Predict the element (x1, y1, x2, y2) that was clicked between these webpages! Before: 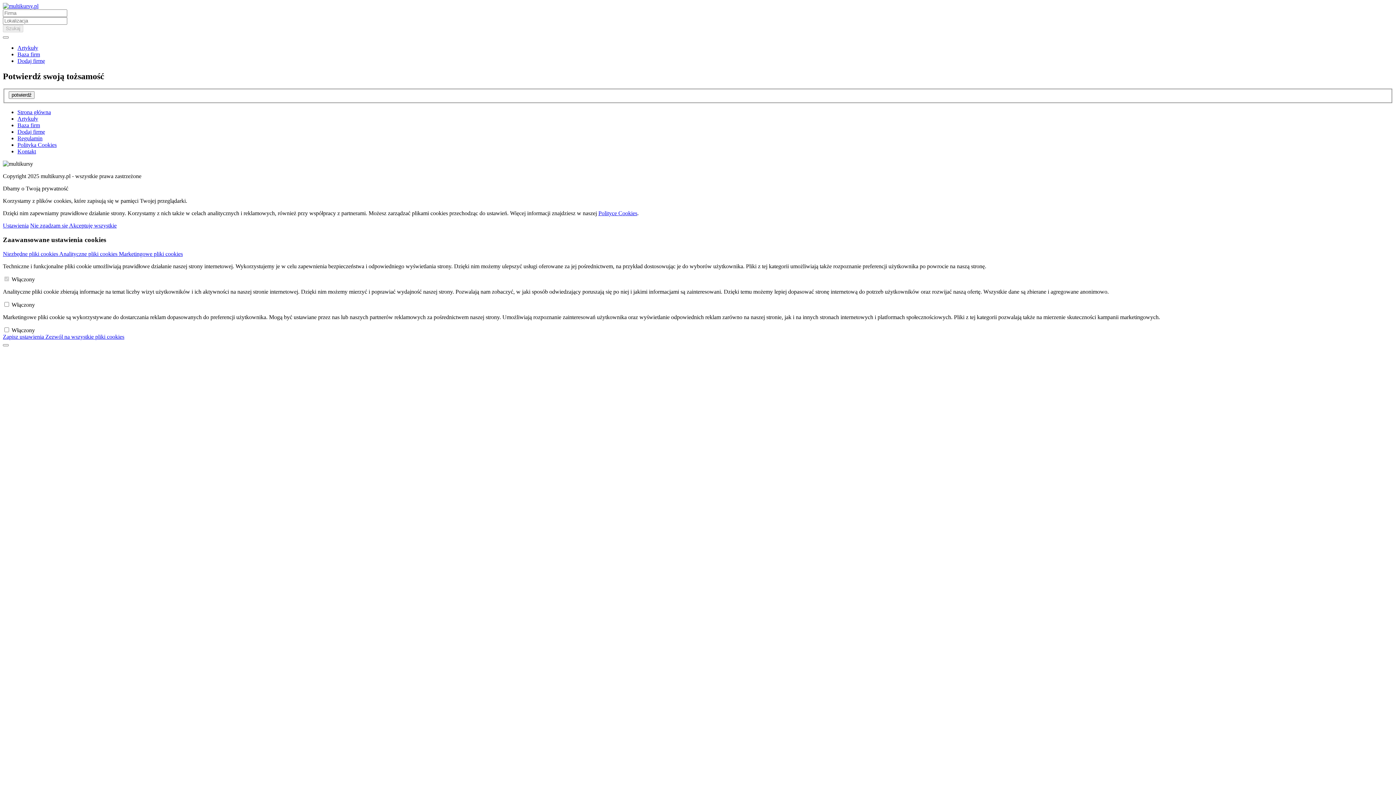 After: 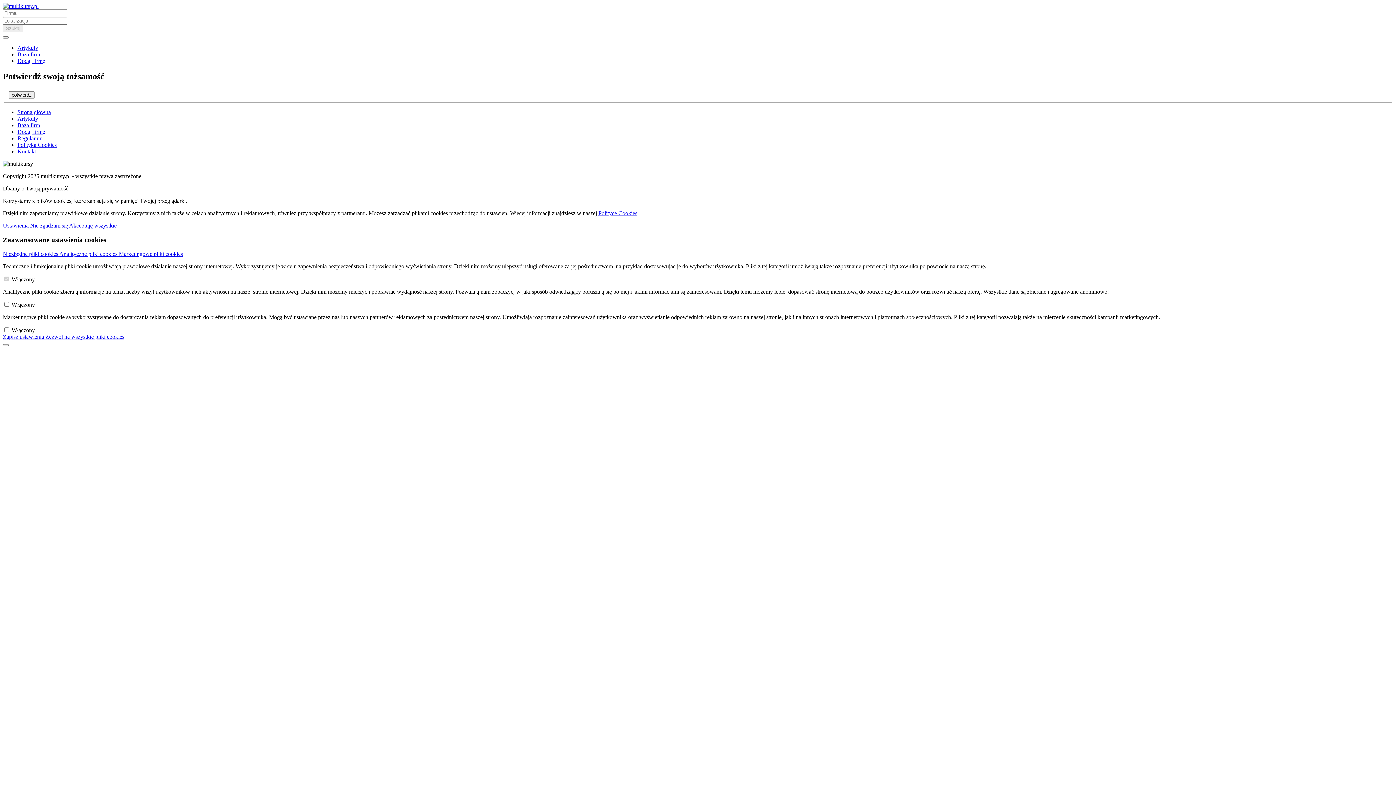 Action: label: Polityce Cookies bbox: (598, 210, 637, 216)